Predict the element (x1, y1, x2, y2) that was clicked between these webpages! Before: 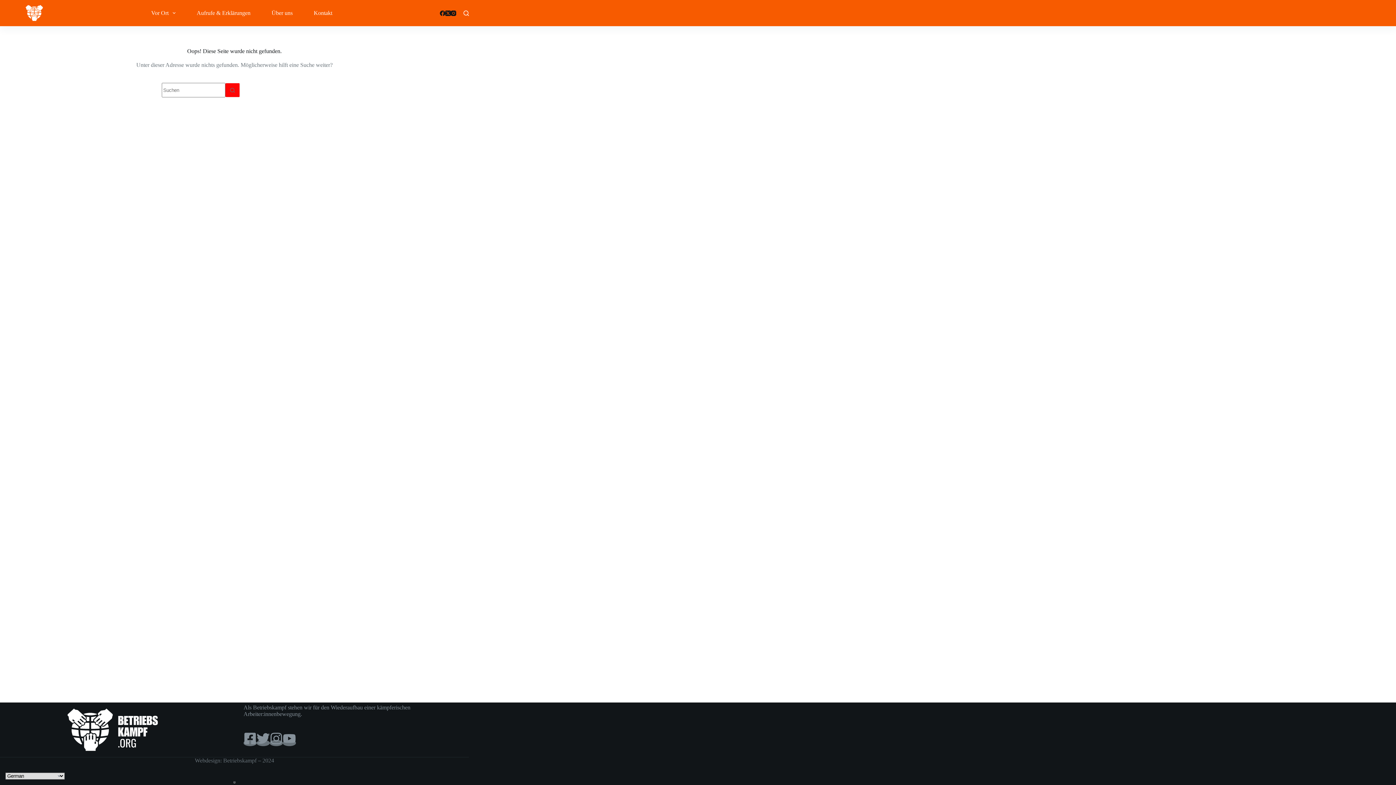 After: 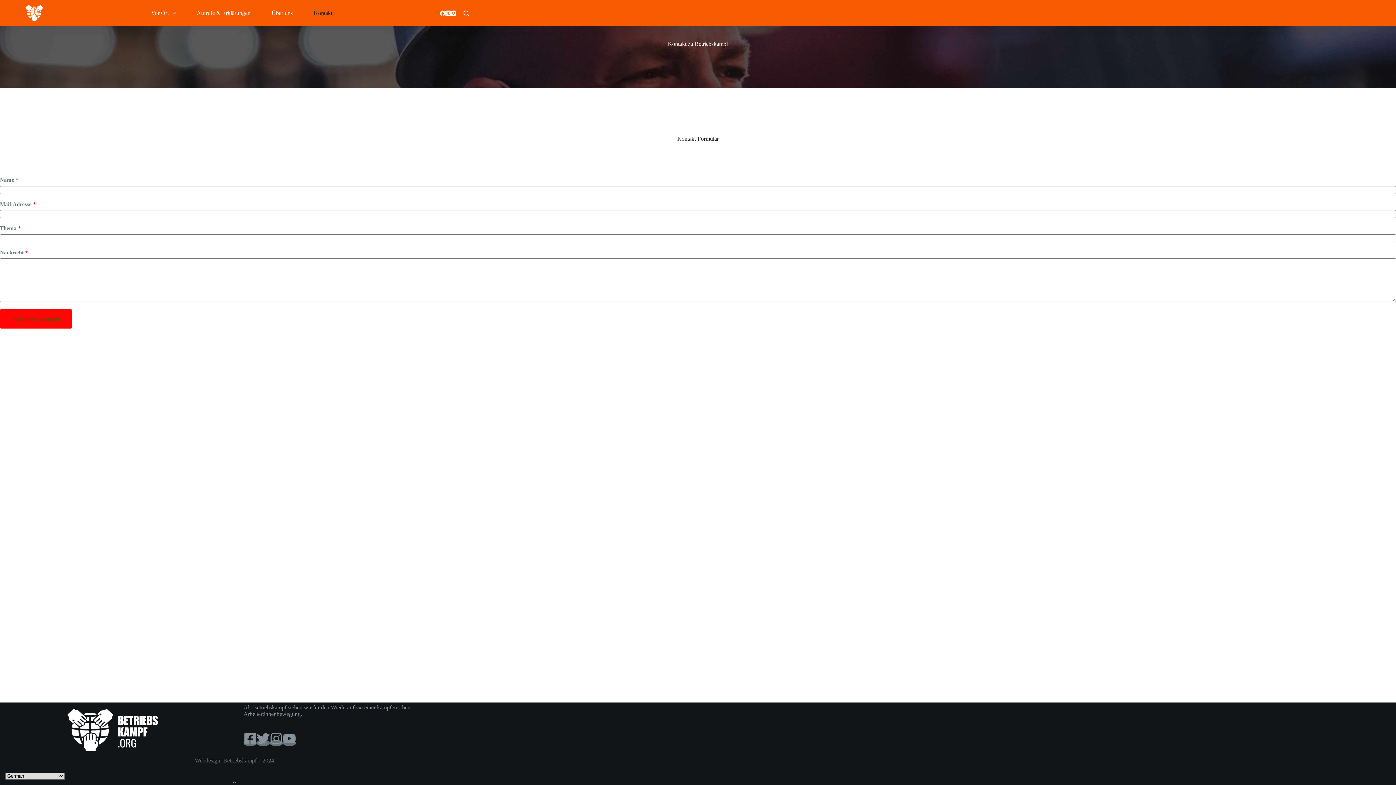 Action: label: Kontakt bbox: (303, 0, 342, 26)